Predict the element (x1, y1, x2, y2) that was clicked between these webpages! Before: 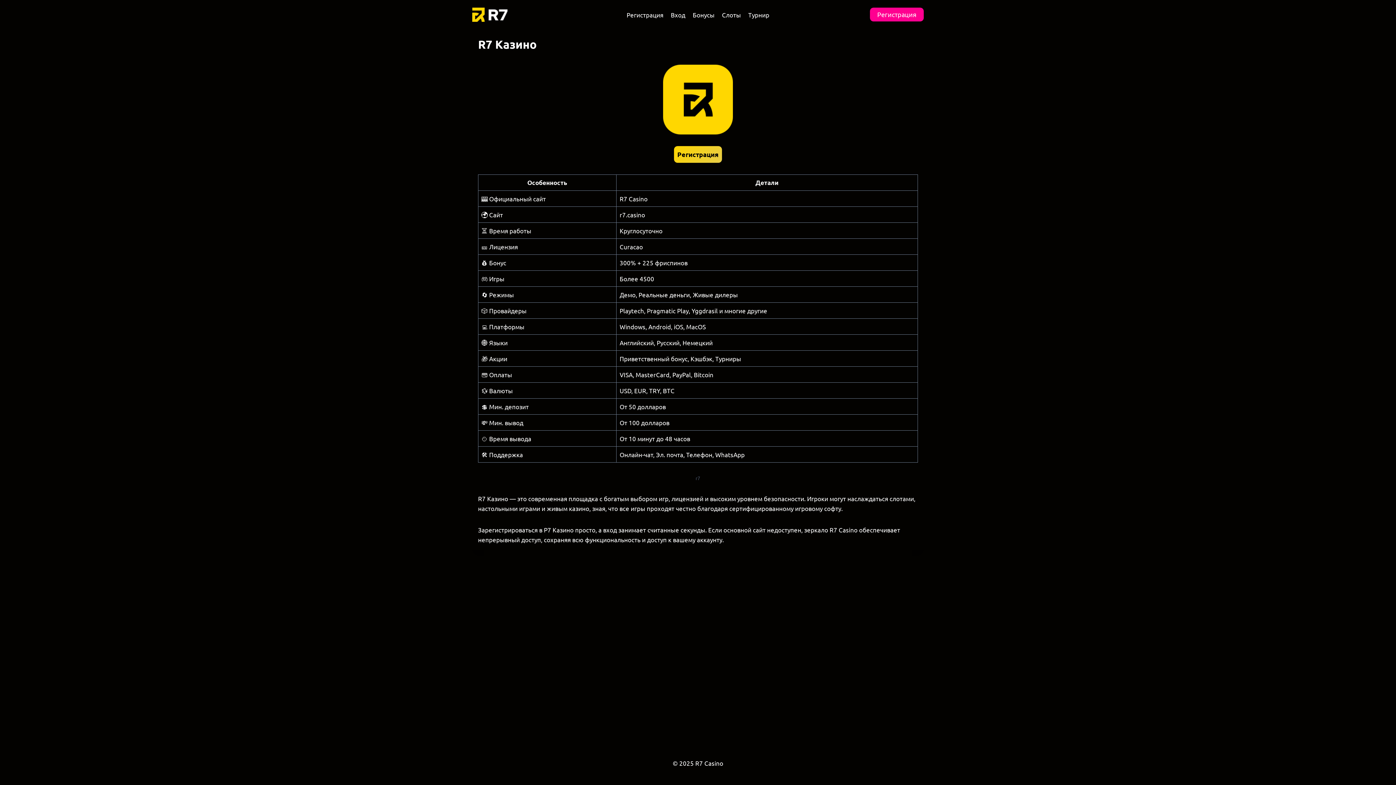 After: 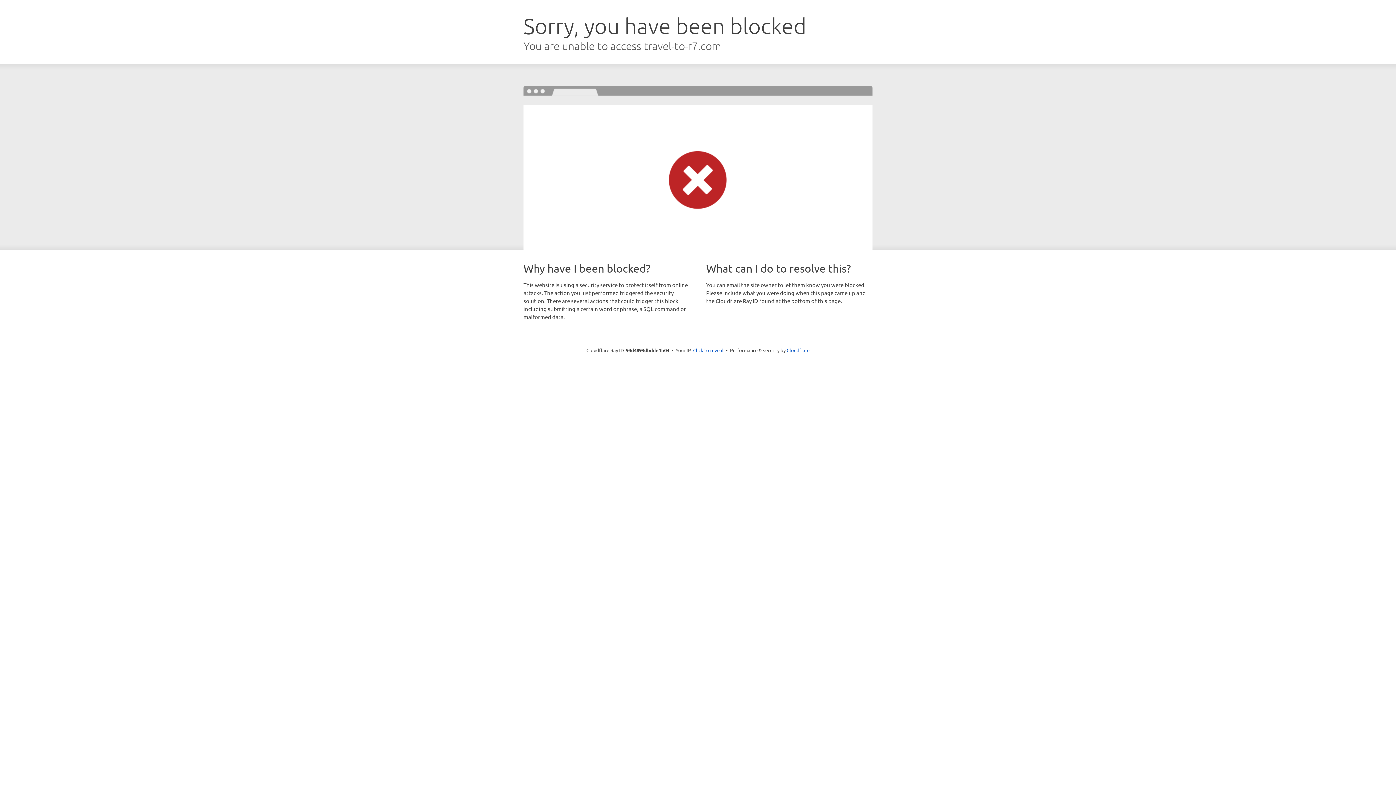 Action: label: Турнир bbox: (744, 5, 773, 23)